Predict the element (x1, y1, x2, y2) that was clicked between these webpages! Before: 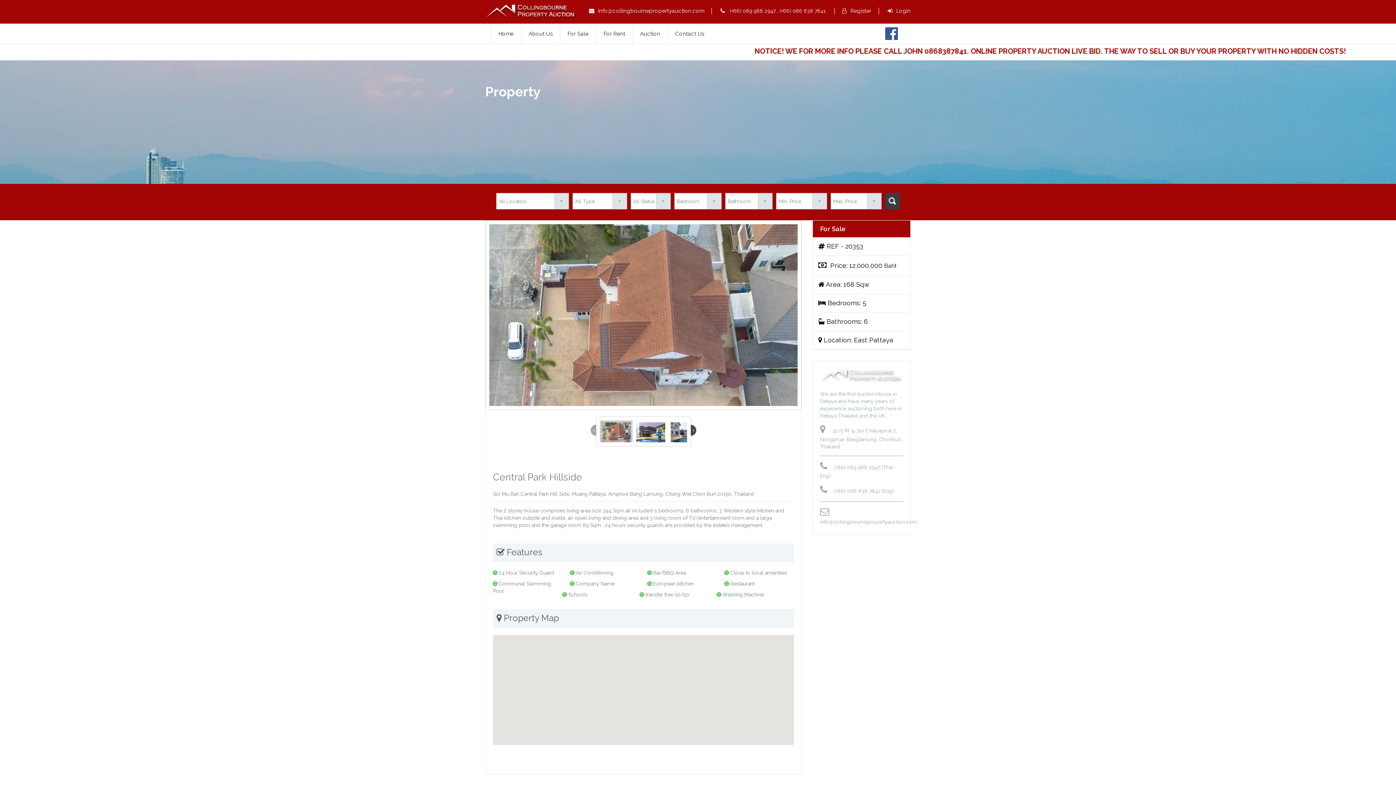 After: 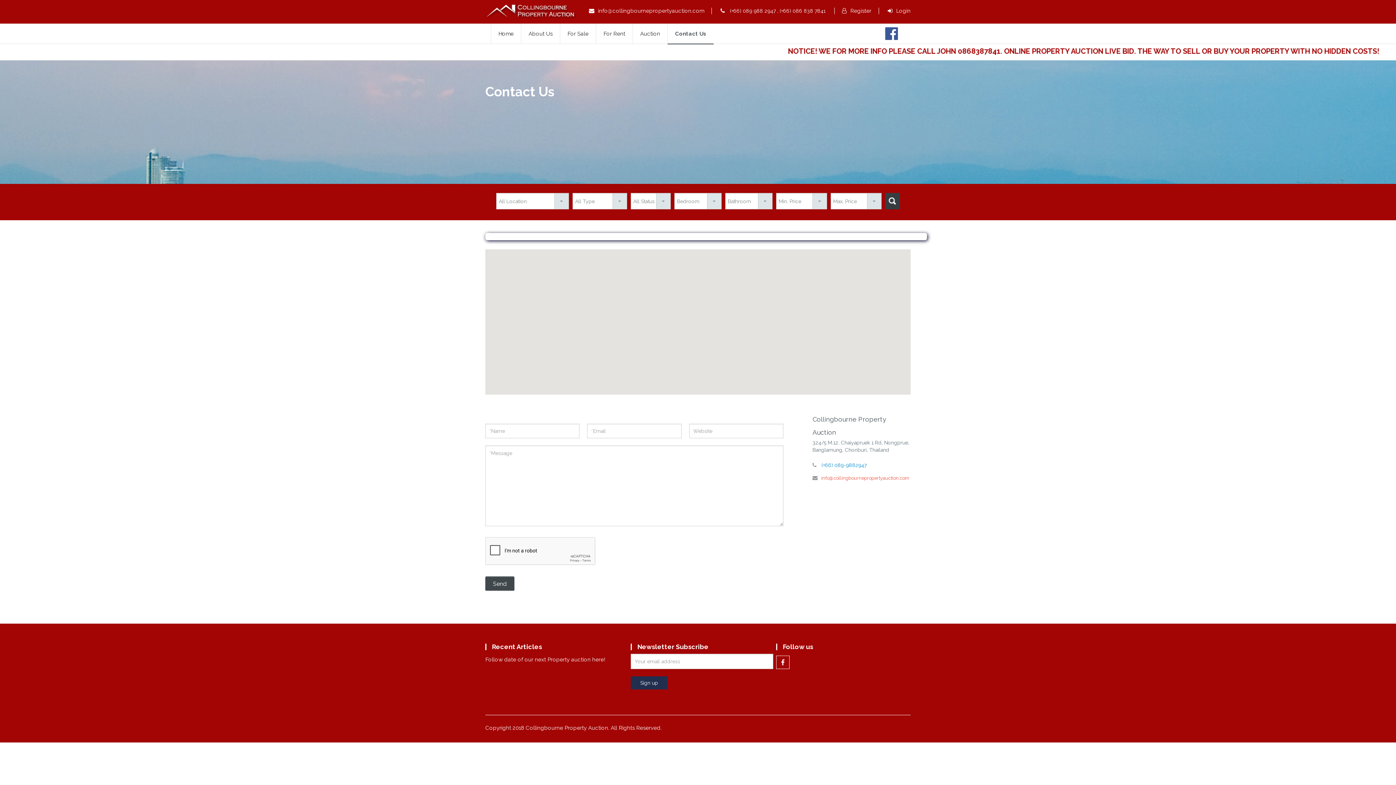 Action: bbox: (667, 23, 711, 44) label: Contact Us